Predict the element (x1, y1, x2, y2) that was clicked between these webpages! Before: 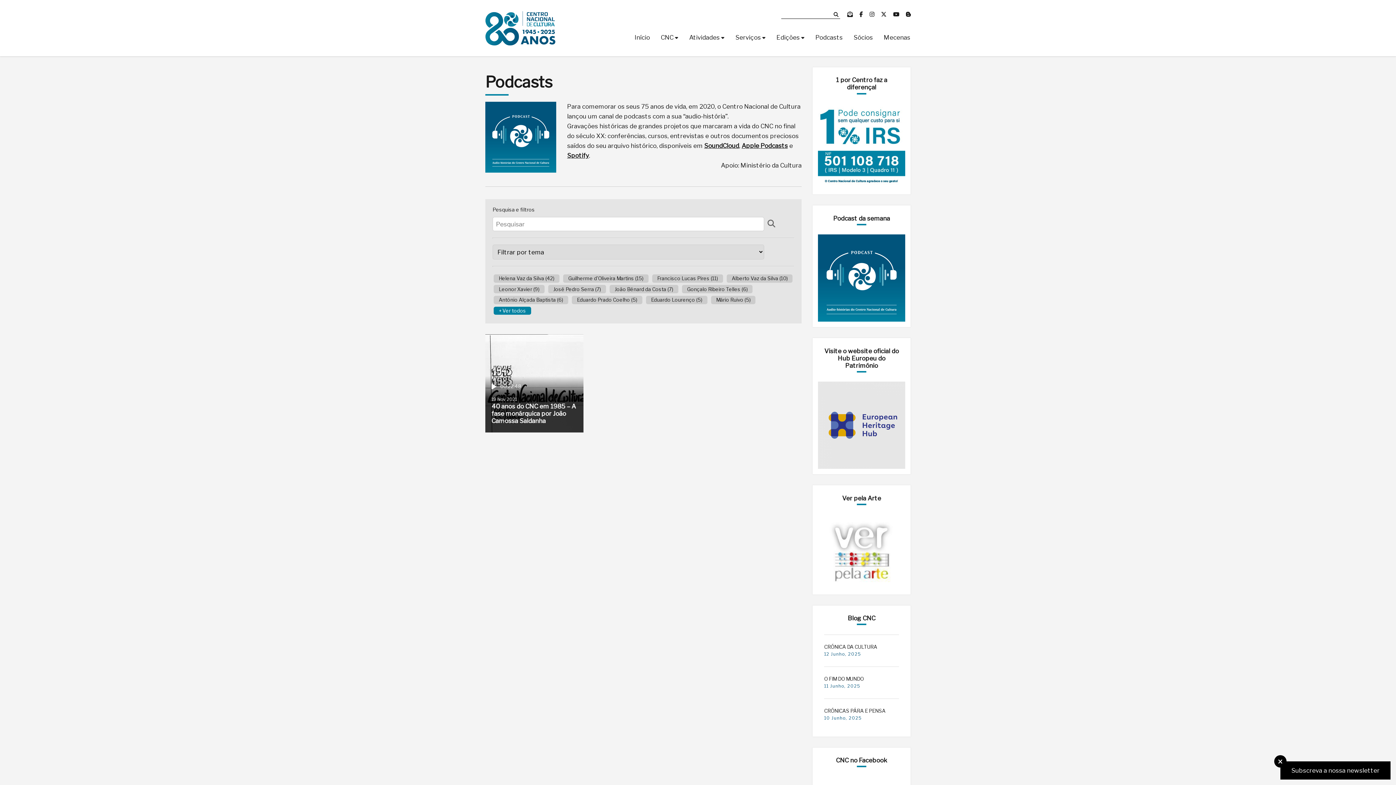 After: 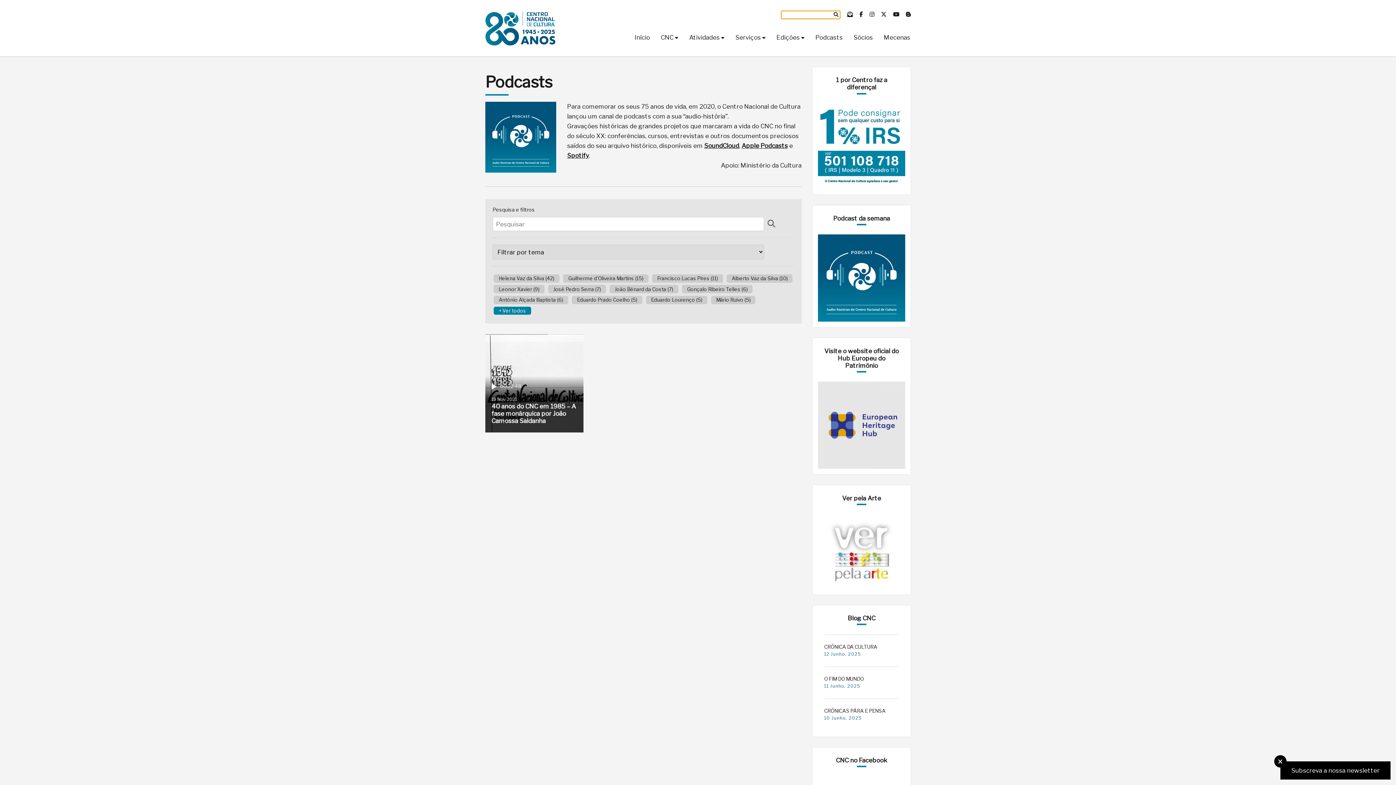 Action: bbox: (831, 11, 840, 17)